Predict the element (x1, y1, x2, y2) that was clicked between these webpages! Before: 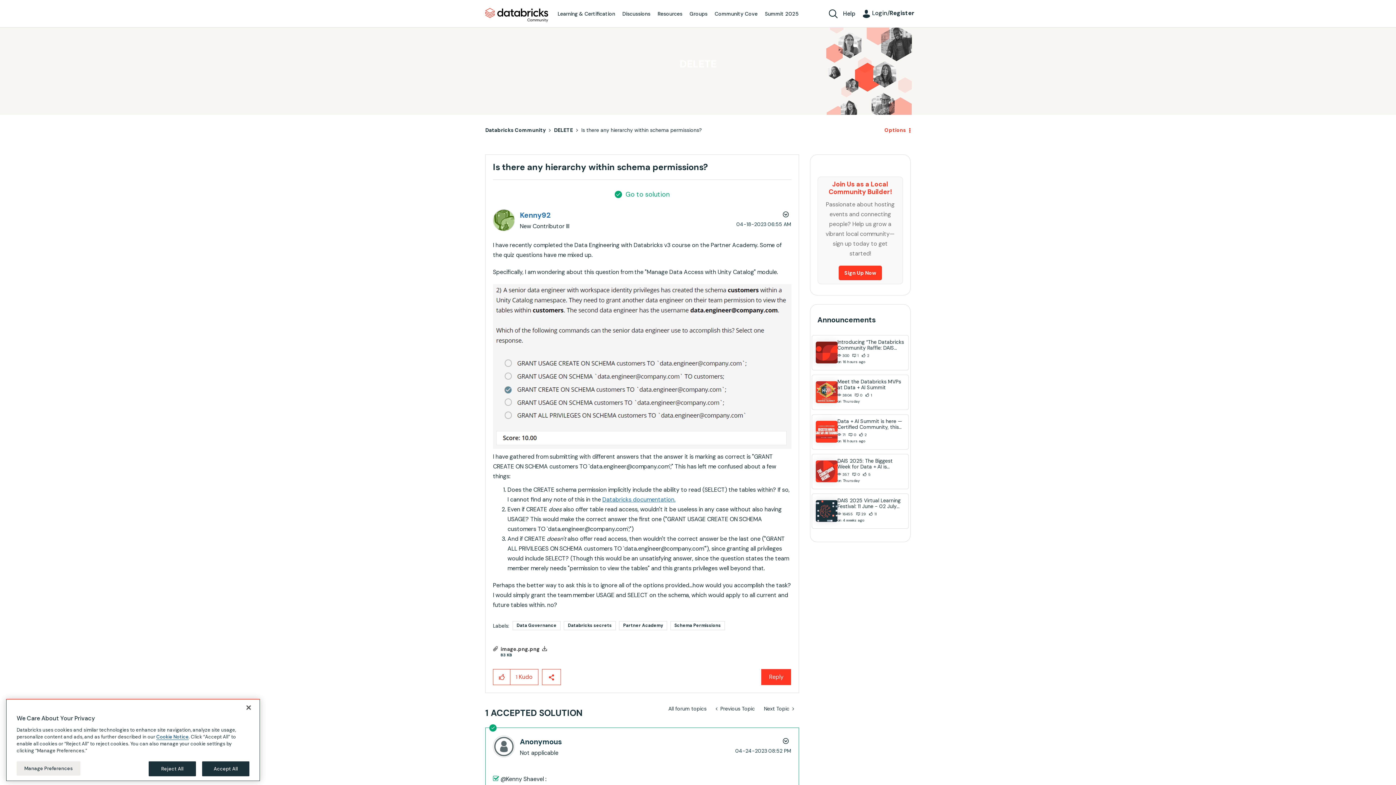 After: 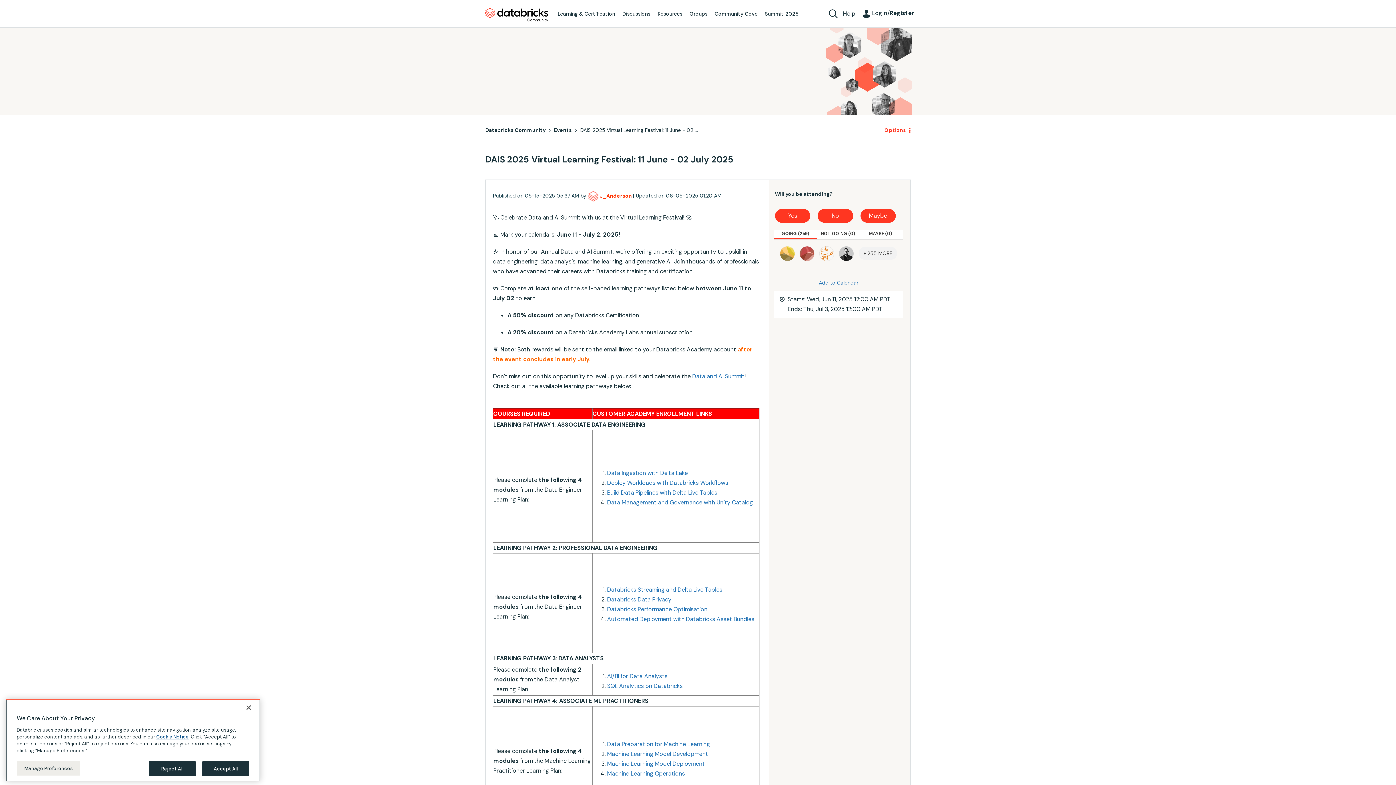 Action: bbox: (815, 500, 837, 522)